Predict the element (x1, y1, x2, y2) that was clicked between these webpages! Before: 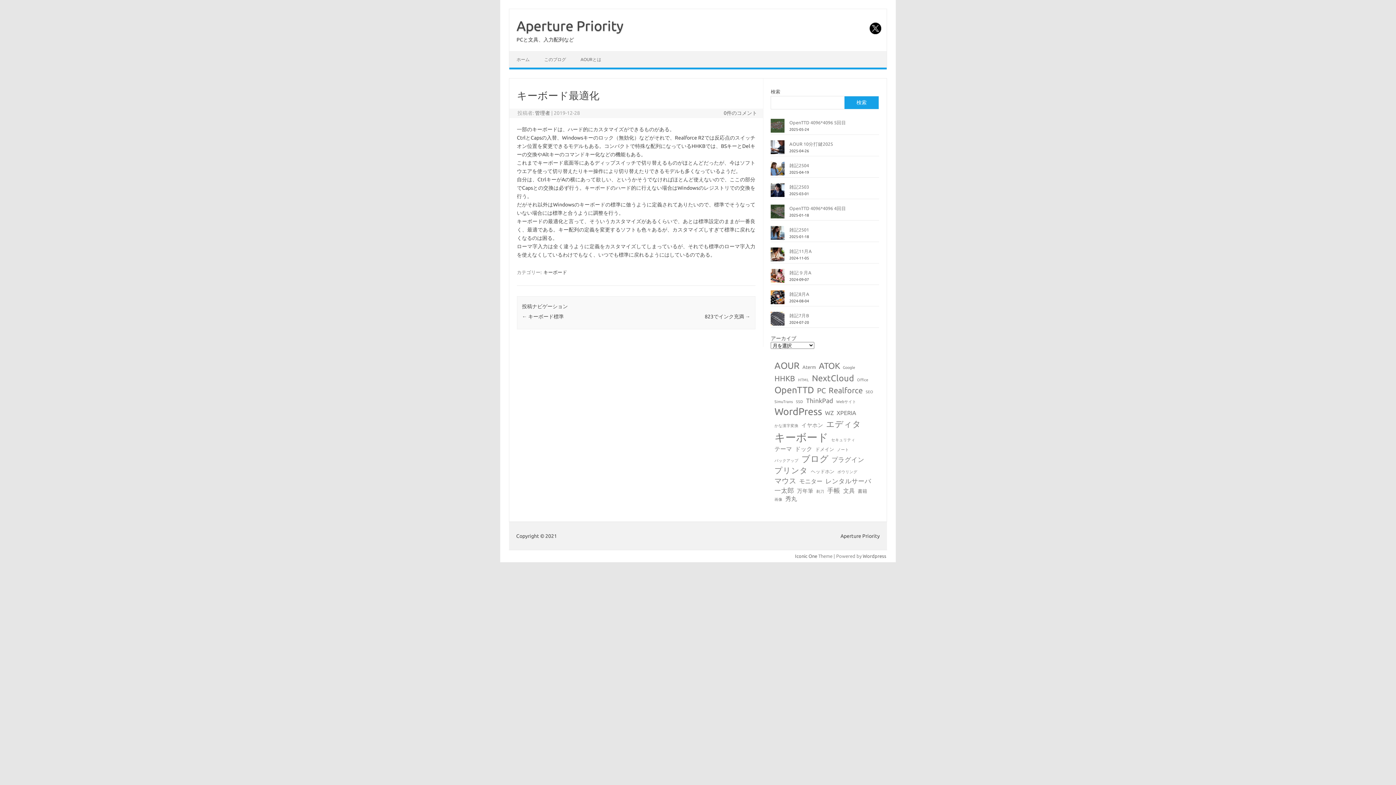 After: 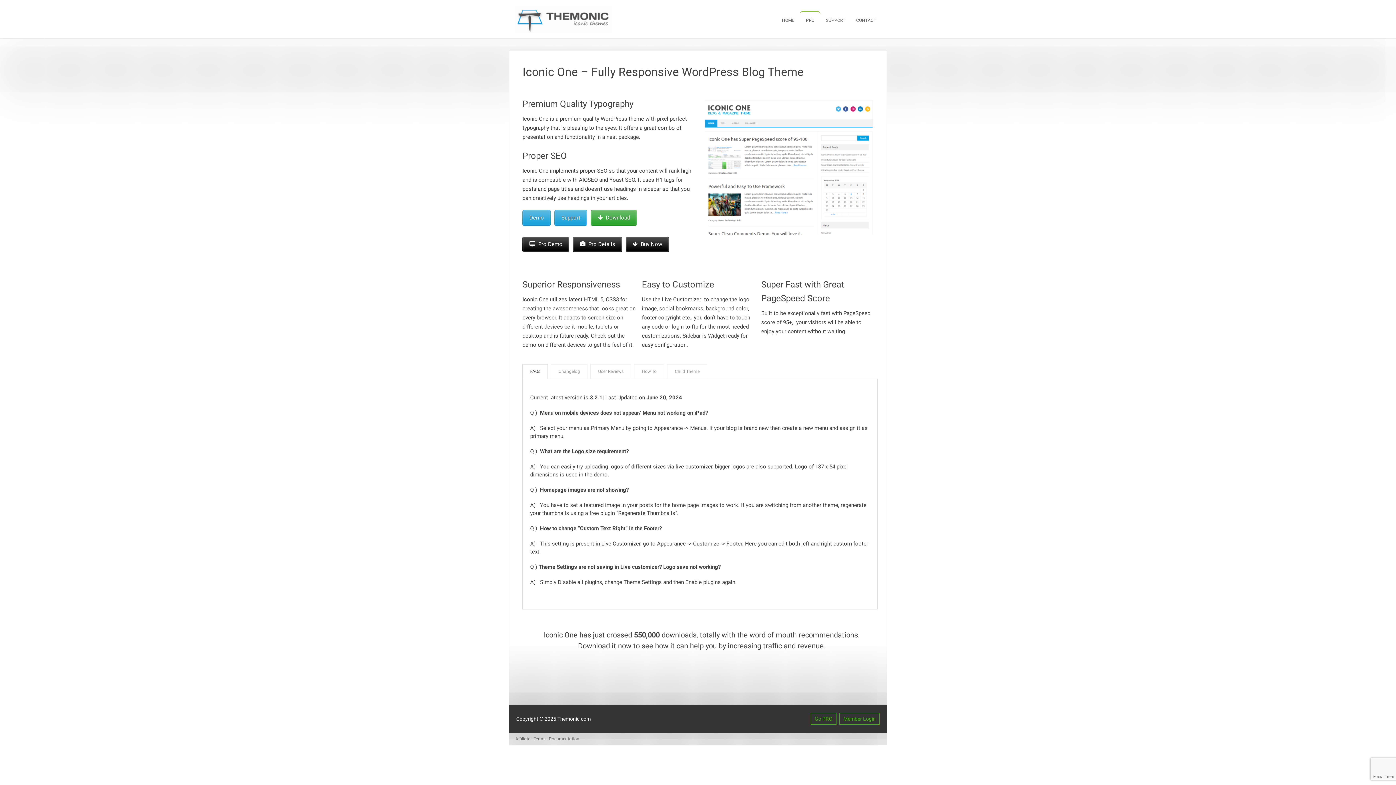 Action: label: Iconic One bbox: (795, 553, 817, 558)